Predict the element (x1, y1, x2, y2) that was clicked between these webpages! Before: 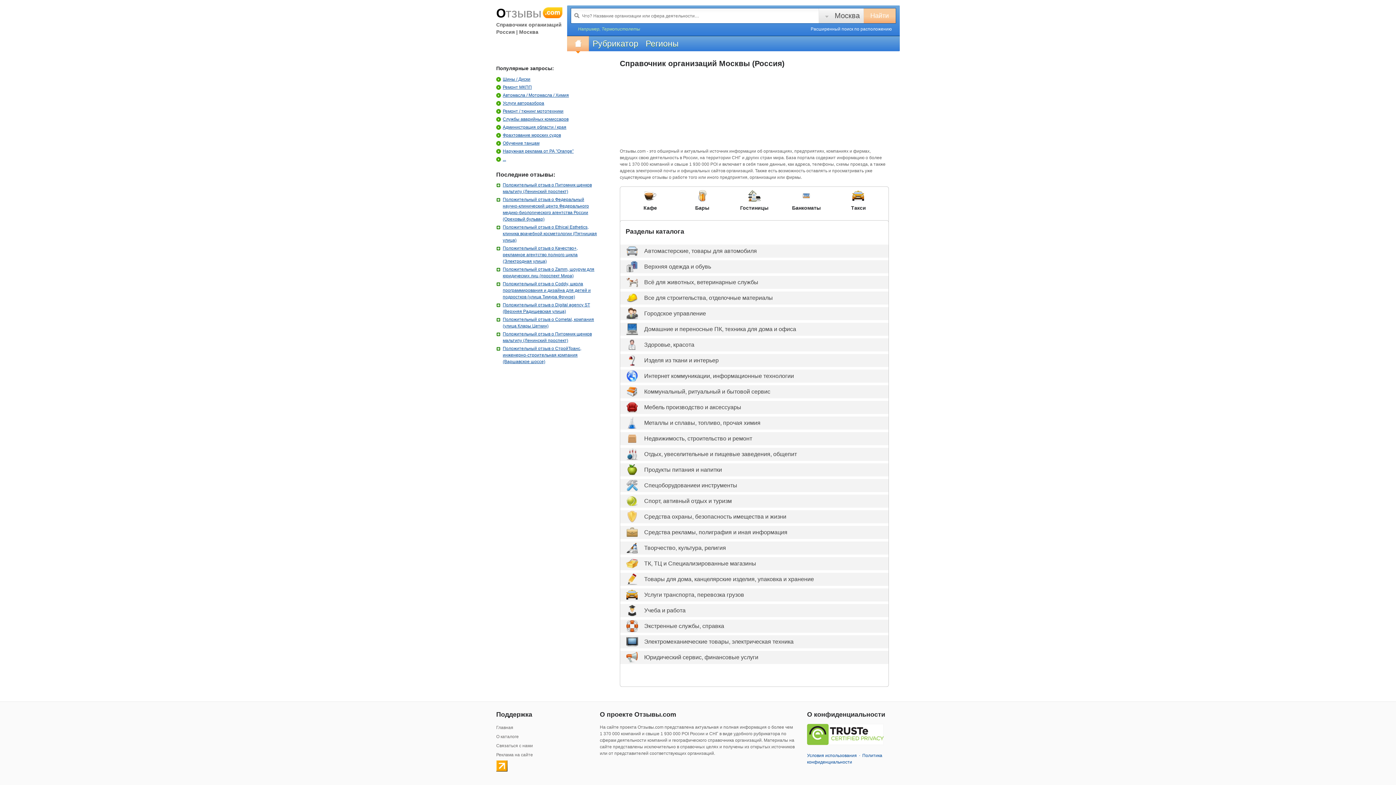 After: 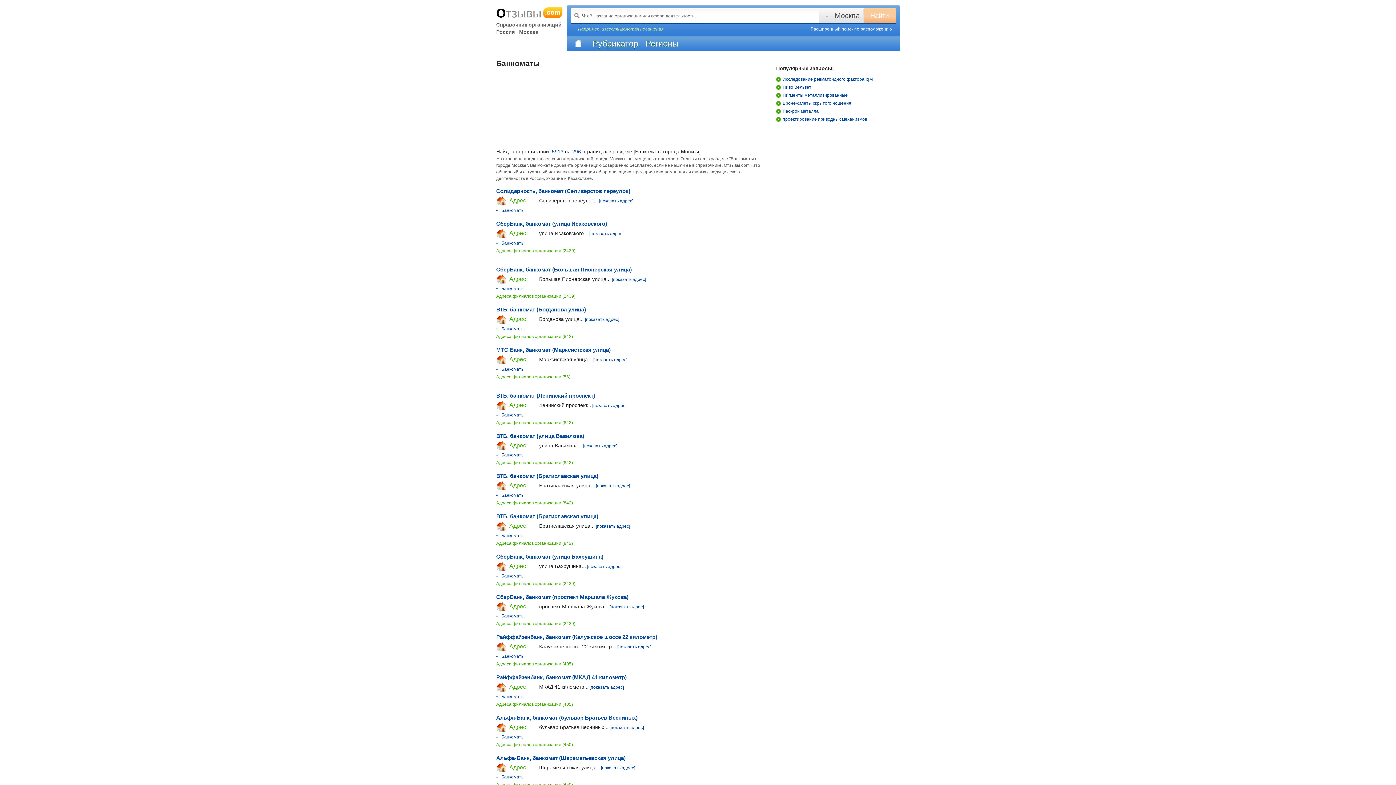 Action: label: Банкоматы bbox: (781, 189, 832, 221)